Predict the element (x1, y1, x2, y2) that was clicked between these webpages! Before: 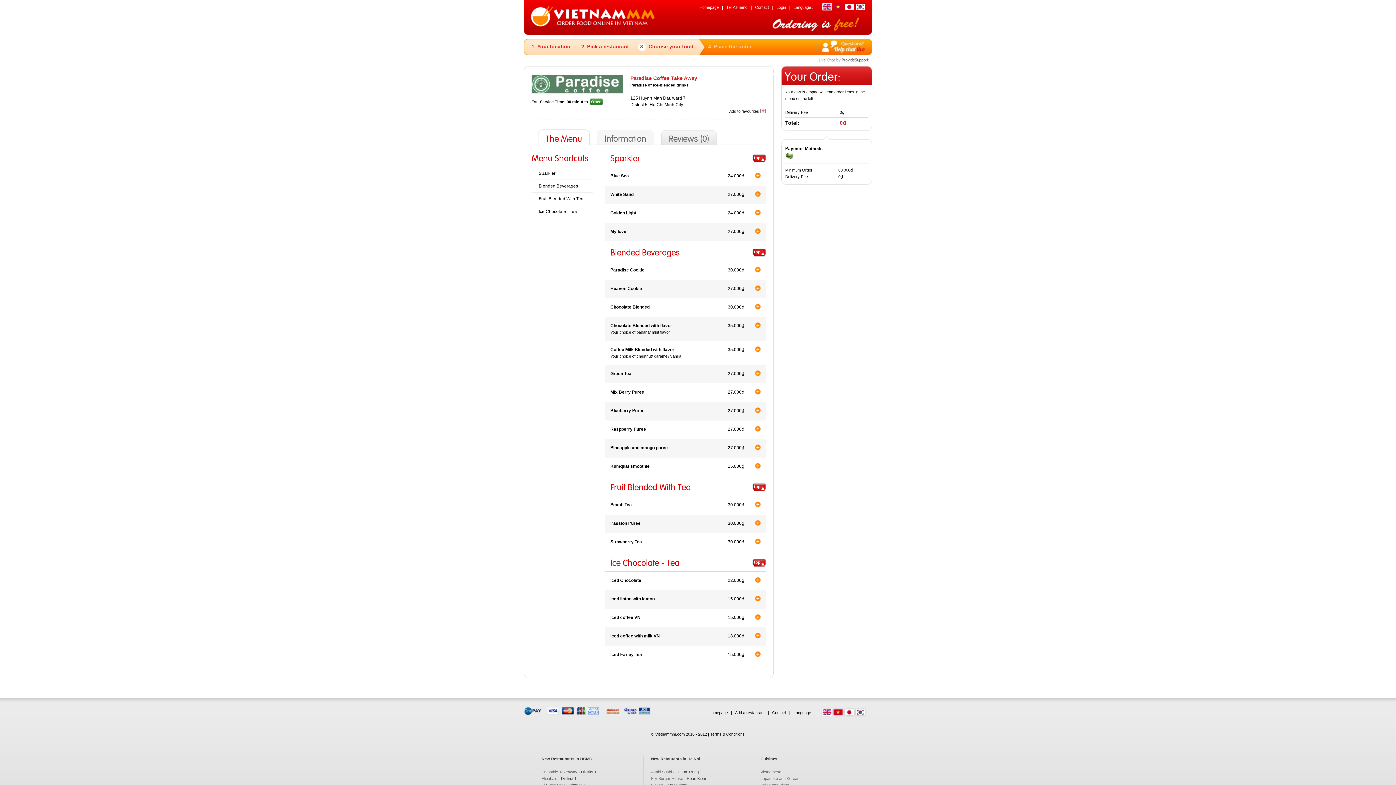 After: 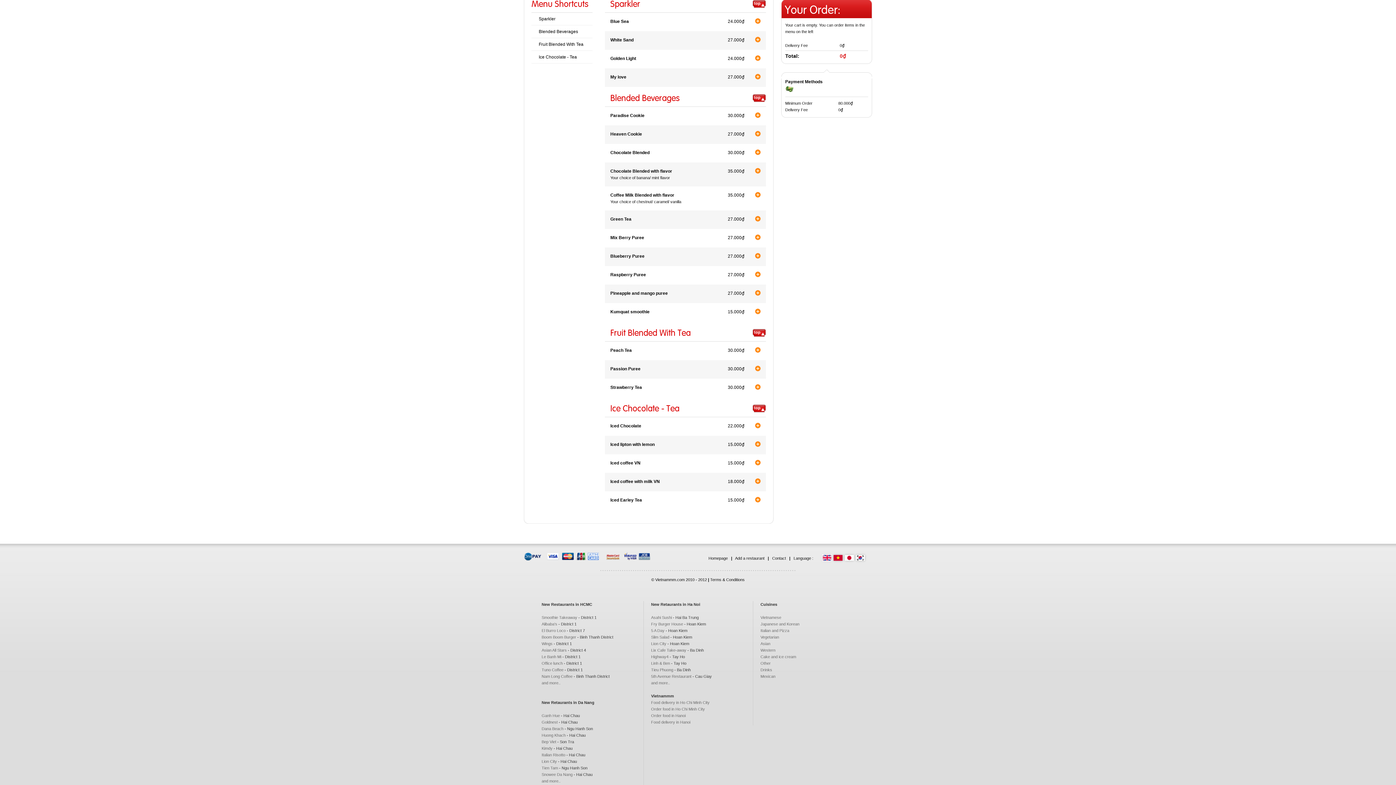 Action: label: Sparkler bbox: (538, 170, 555, 176)